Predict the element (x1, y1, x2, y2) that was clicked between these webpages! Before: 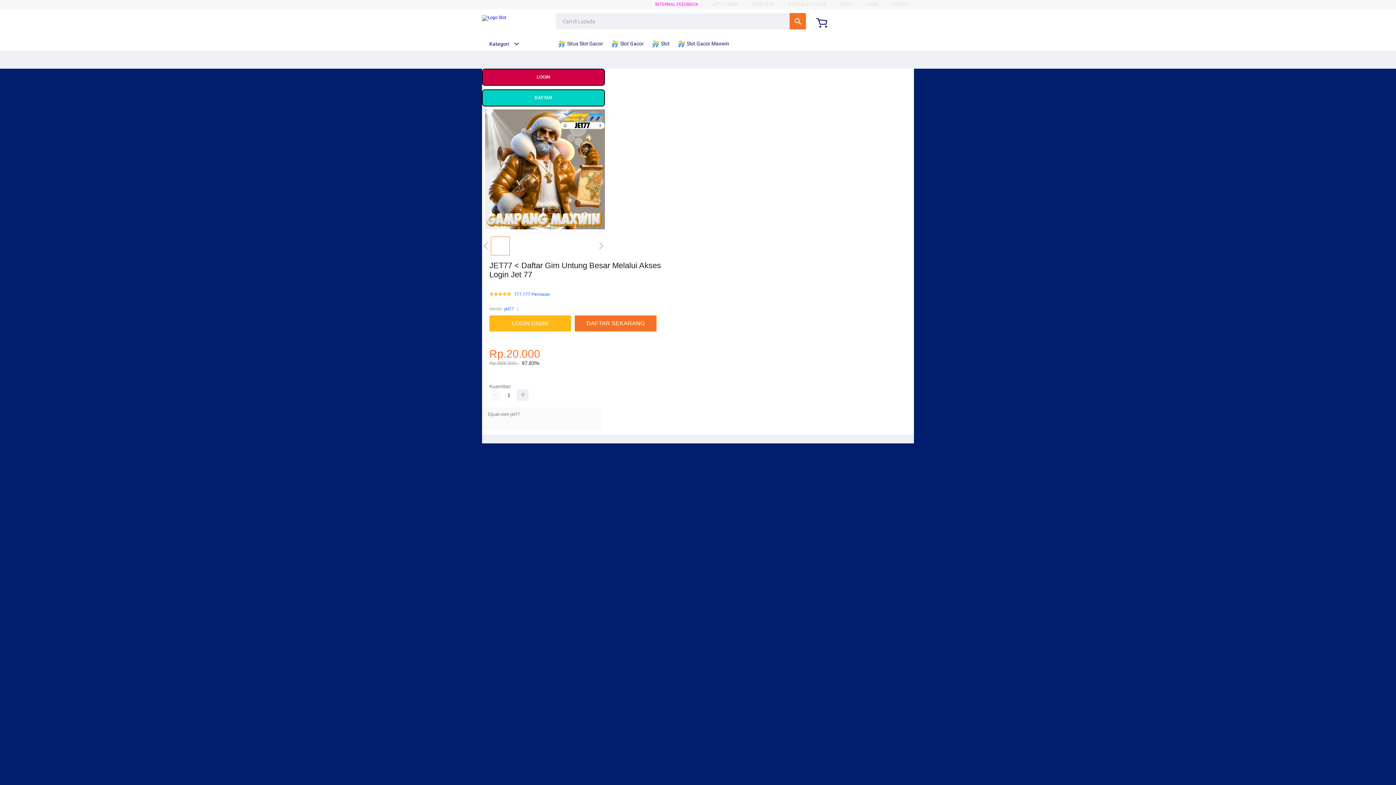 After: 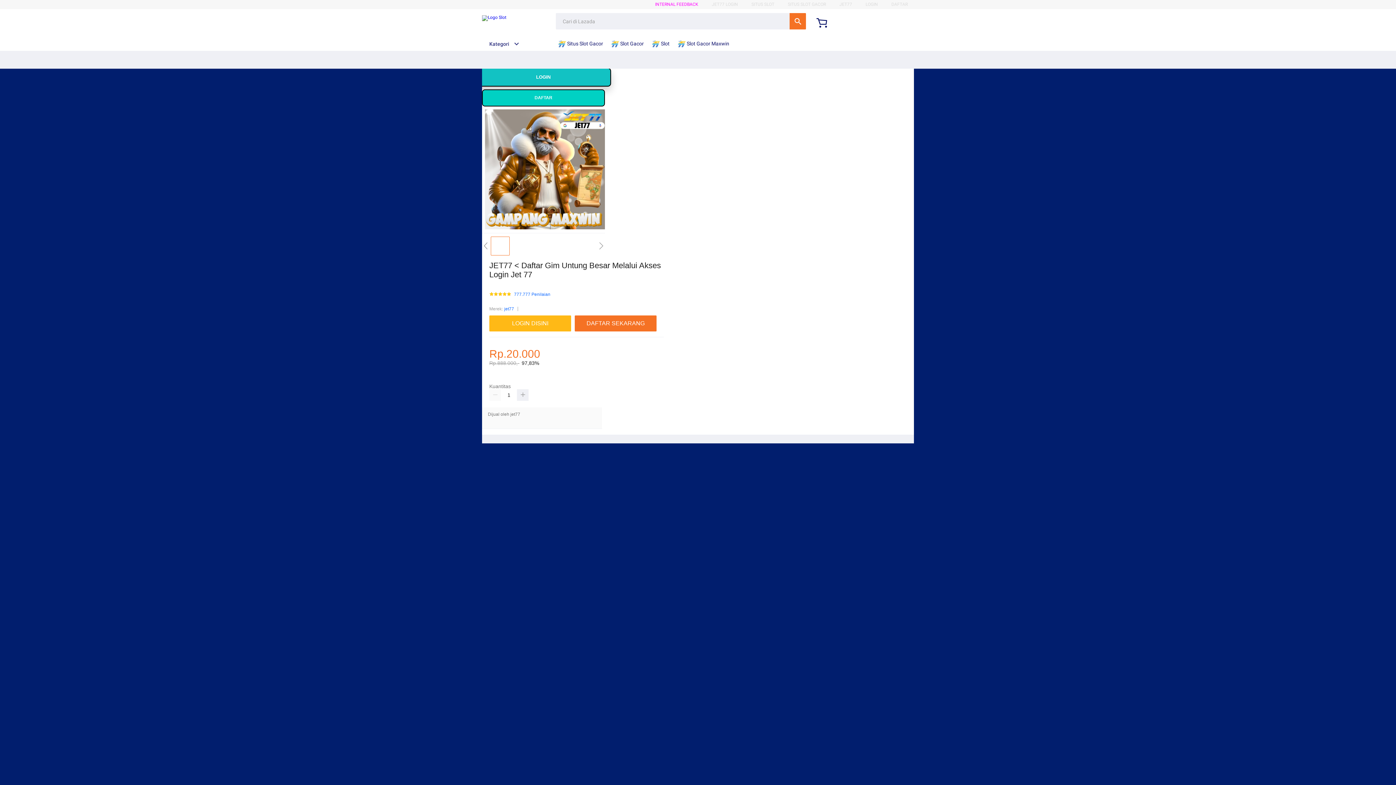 Action: label: LOGIN bbox: (482, 68, 605, 85)